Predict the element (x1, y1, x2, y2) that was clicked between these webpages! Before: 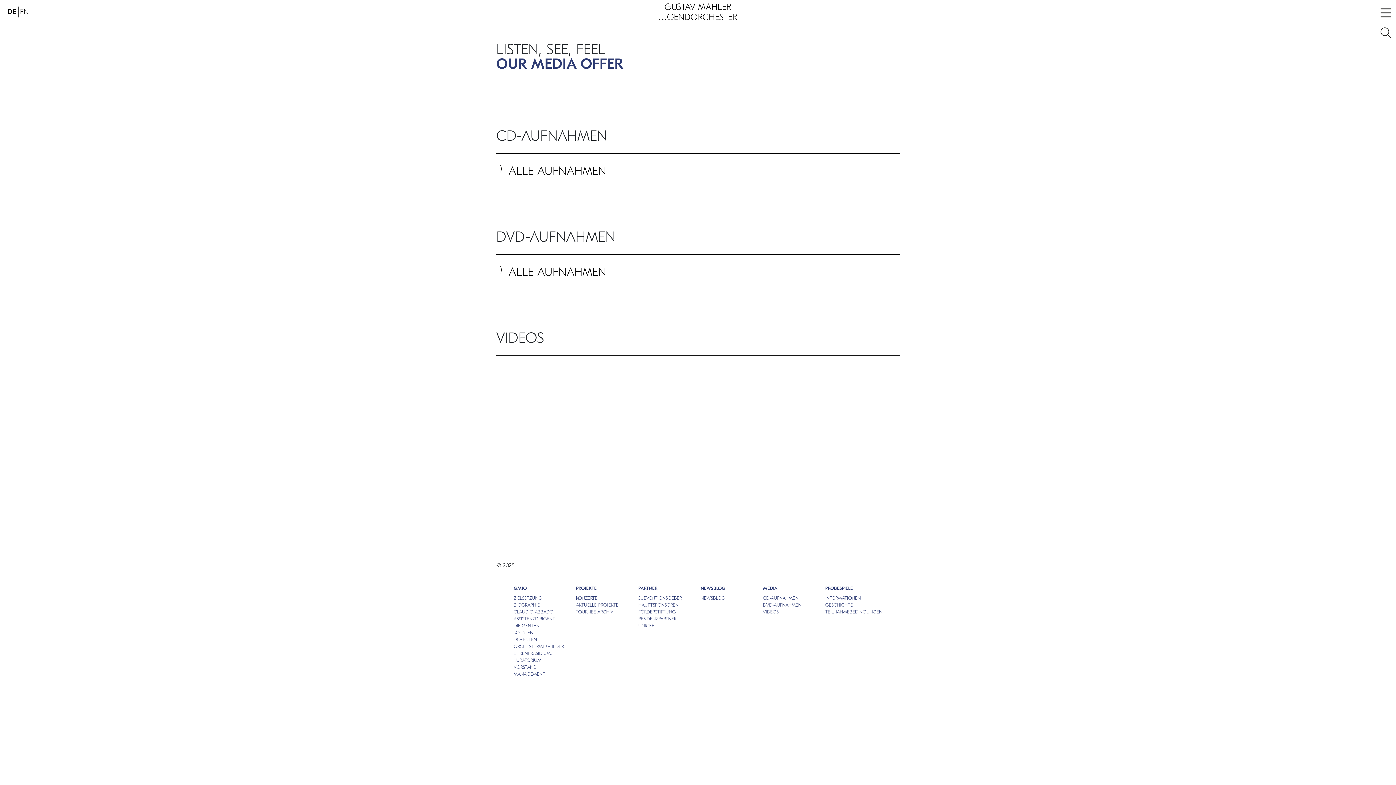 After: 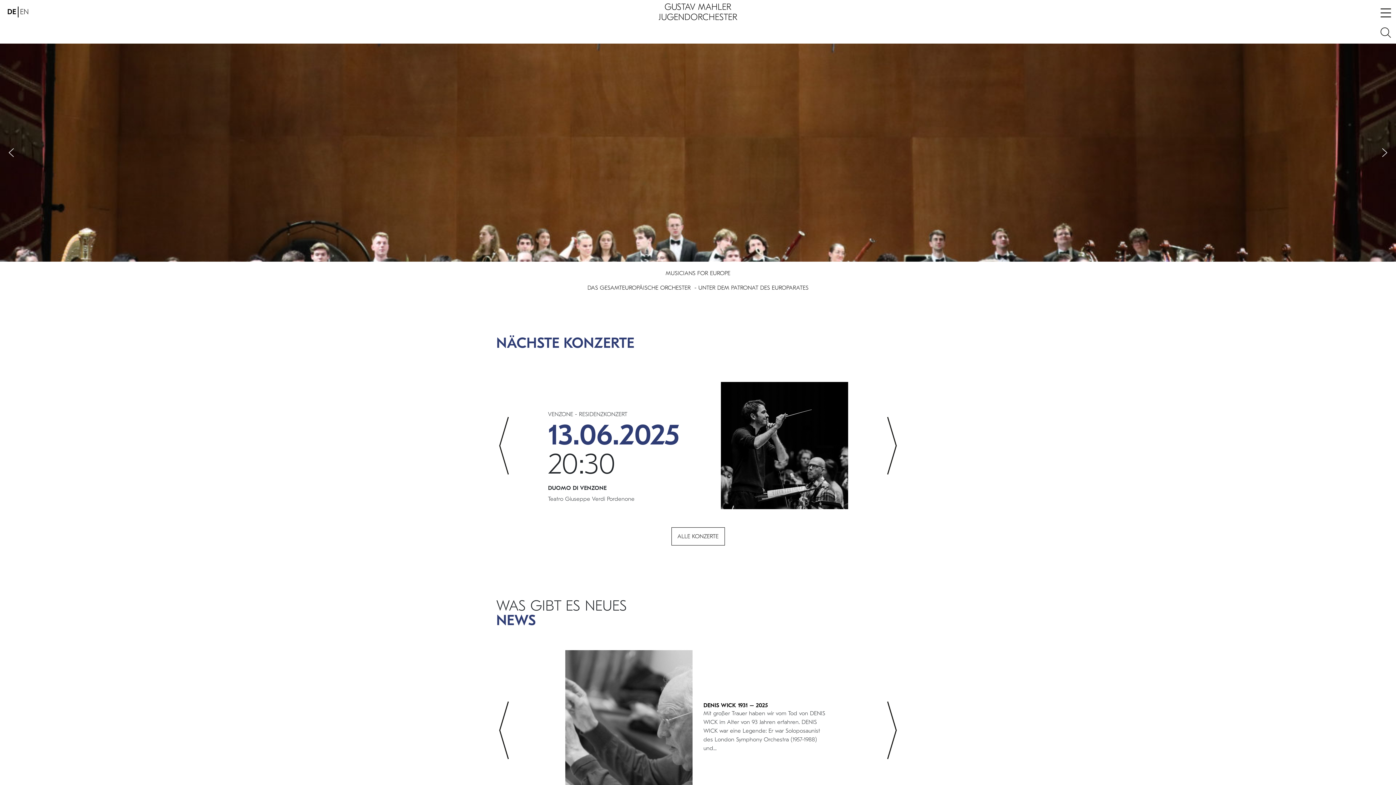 Action: label: GUSTAV MAHLER
JUGENDORCHESTER bbox: (658, 0, 737, 24)